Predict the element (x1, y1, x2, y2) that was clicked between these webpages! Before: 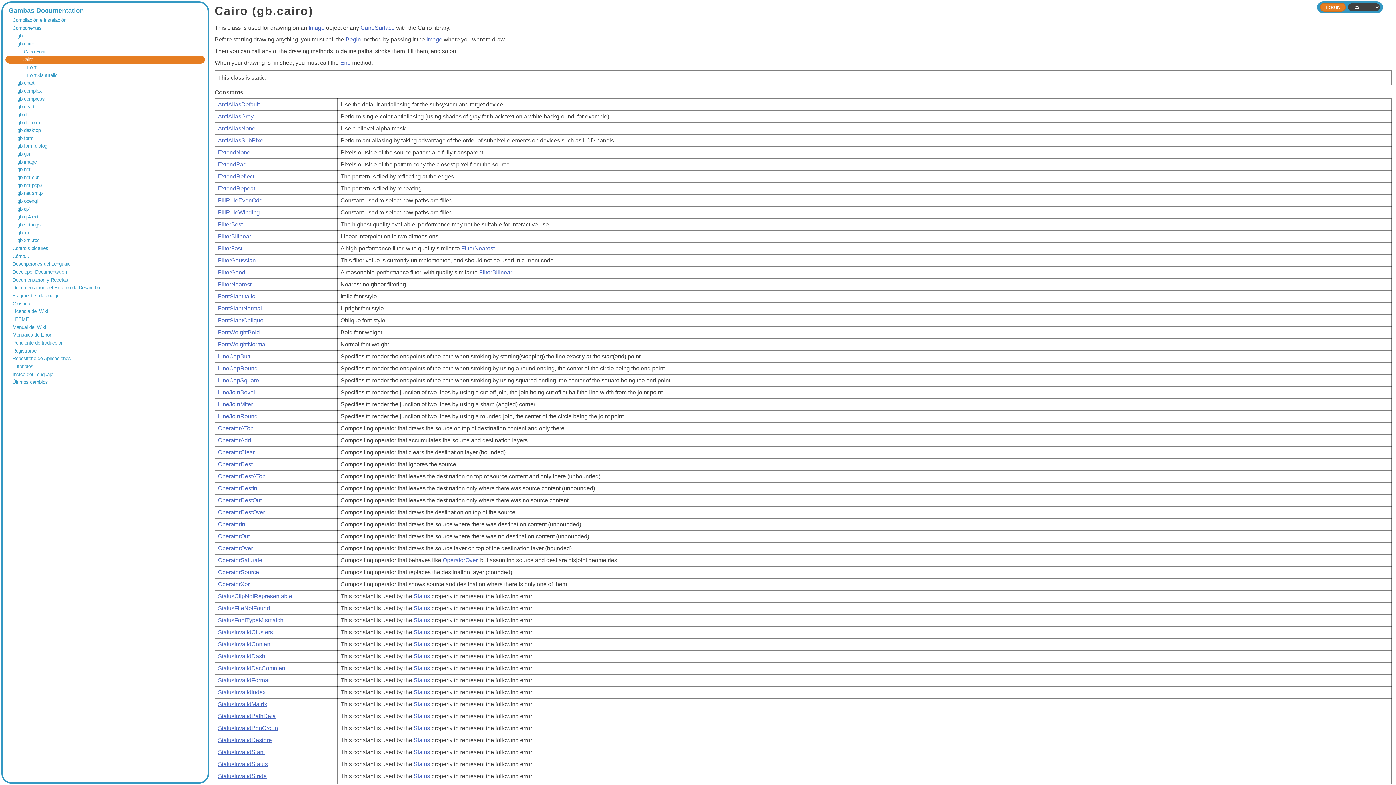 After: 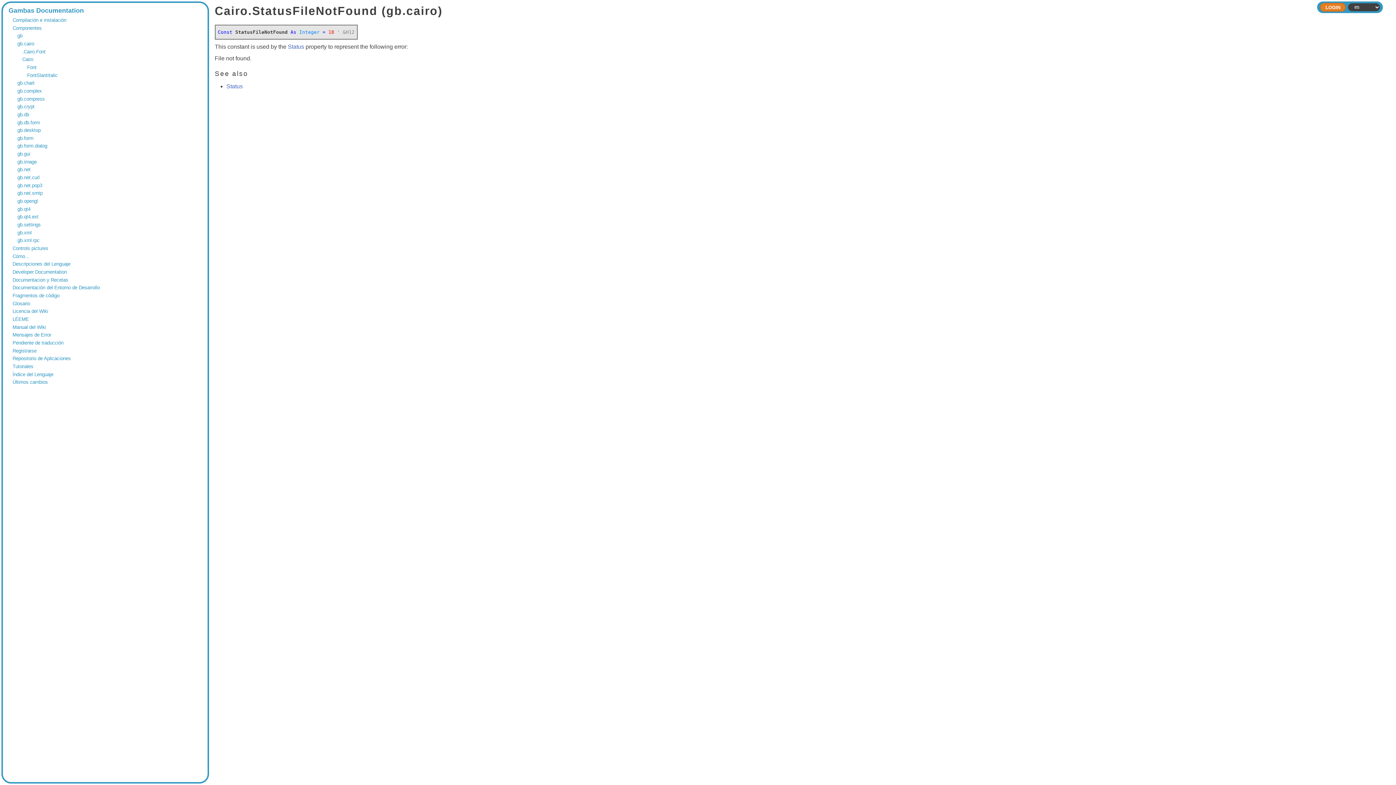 Action: bbox: (218, 605, 270, 611) label: StatusFileNotFound